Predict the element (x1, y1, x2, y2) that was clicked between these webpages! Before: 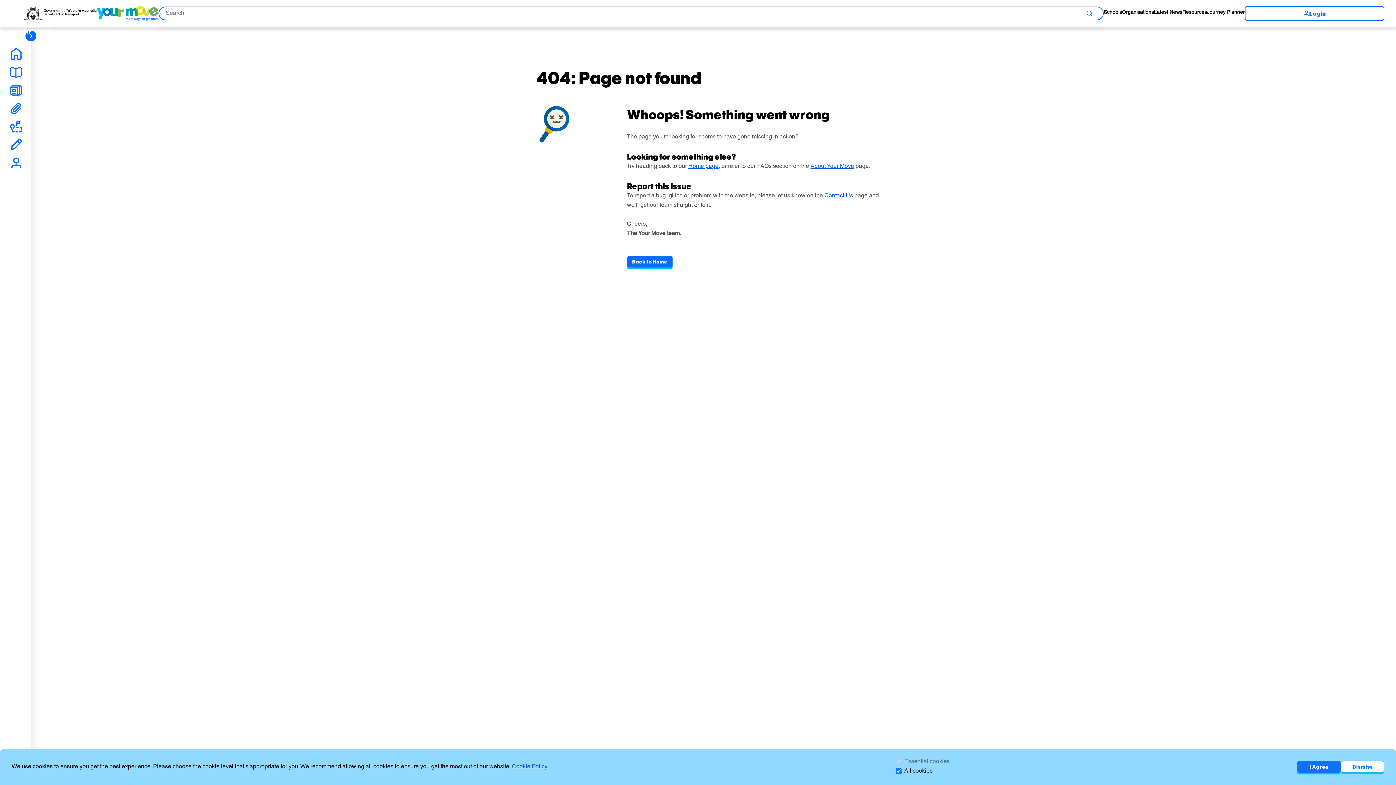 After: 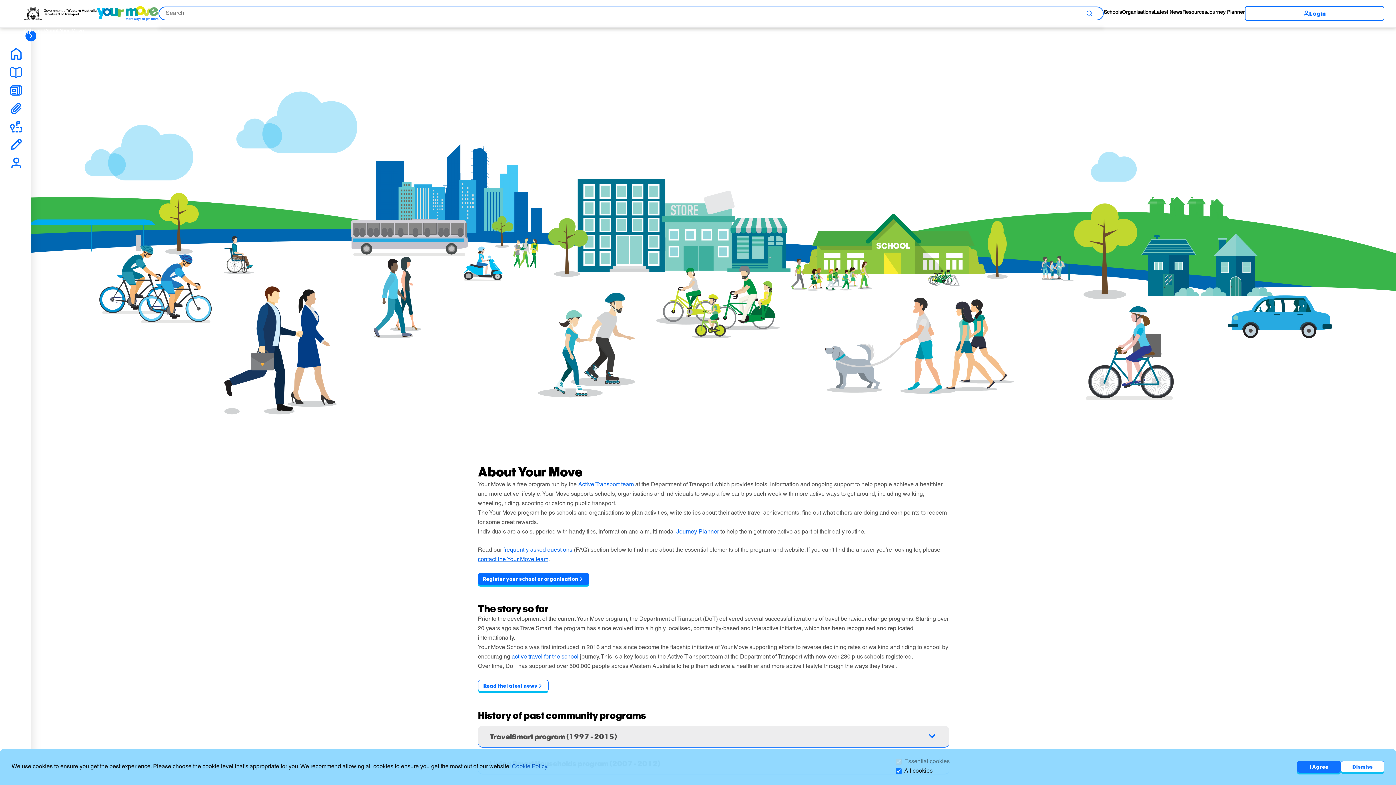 Action: label: About Your Move bbox: (810, 164, 854, 169)